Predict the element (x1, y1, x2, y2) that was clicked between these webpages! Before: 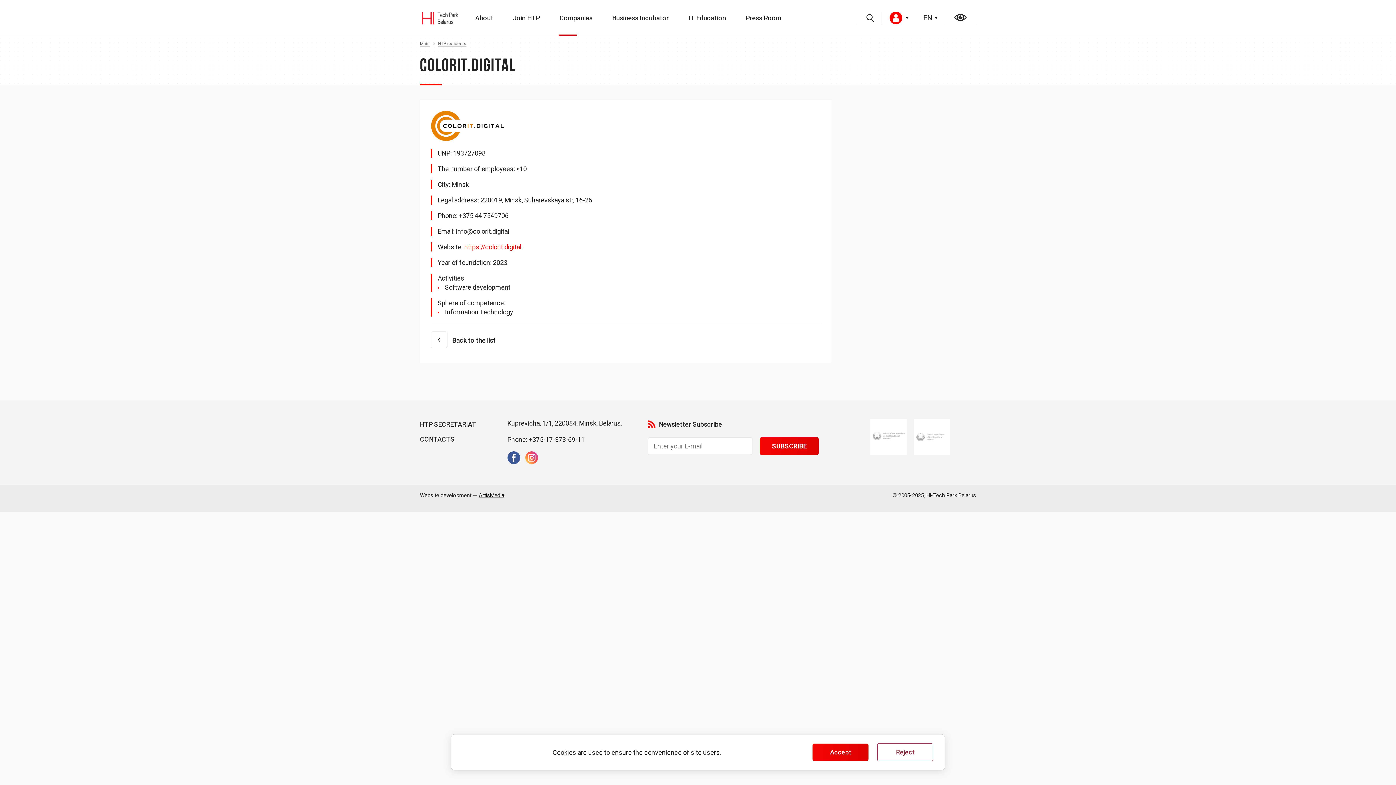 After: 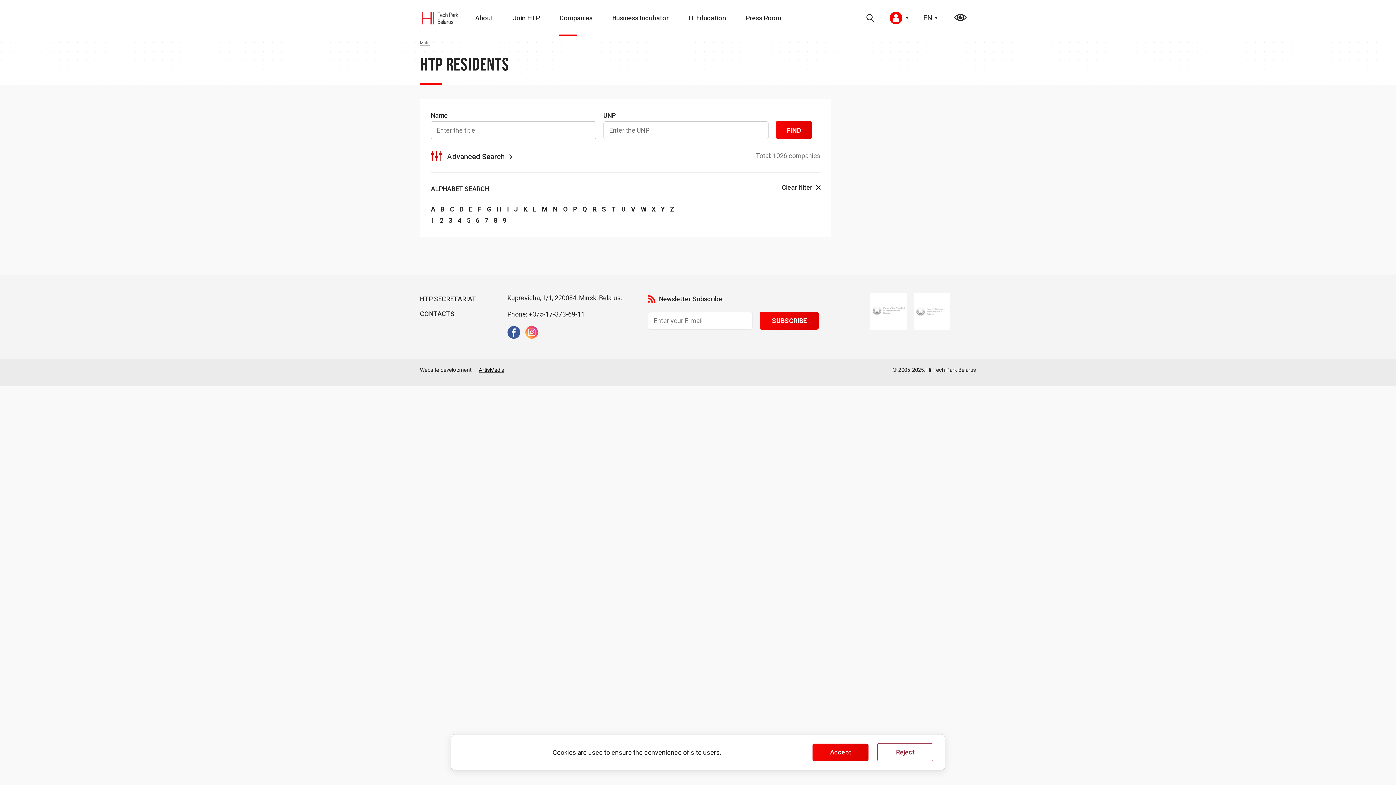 Action: bbox: (430, 336, 495, 344) label: Back to the list